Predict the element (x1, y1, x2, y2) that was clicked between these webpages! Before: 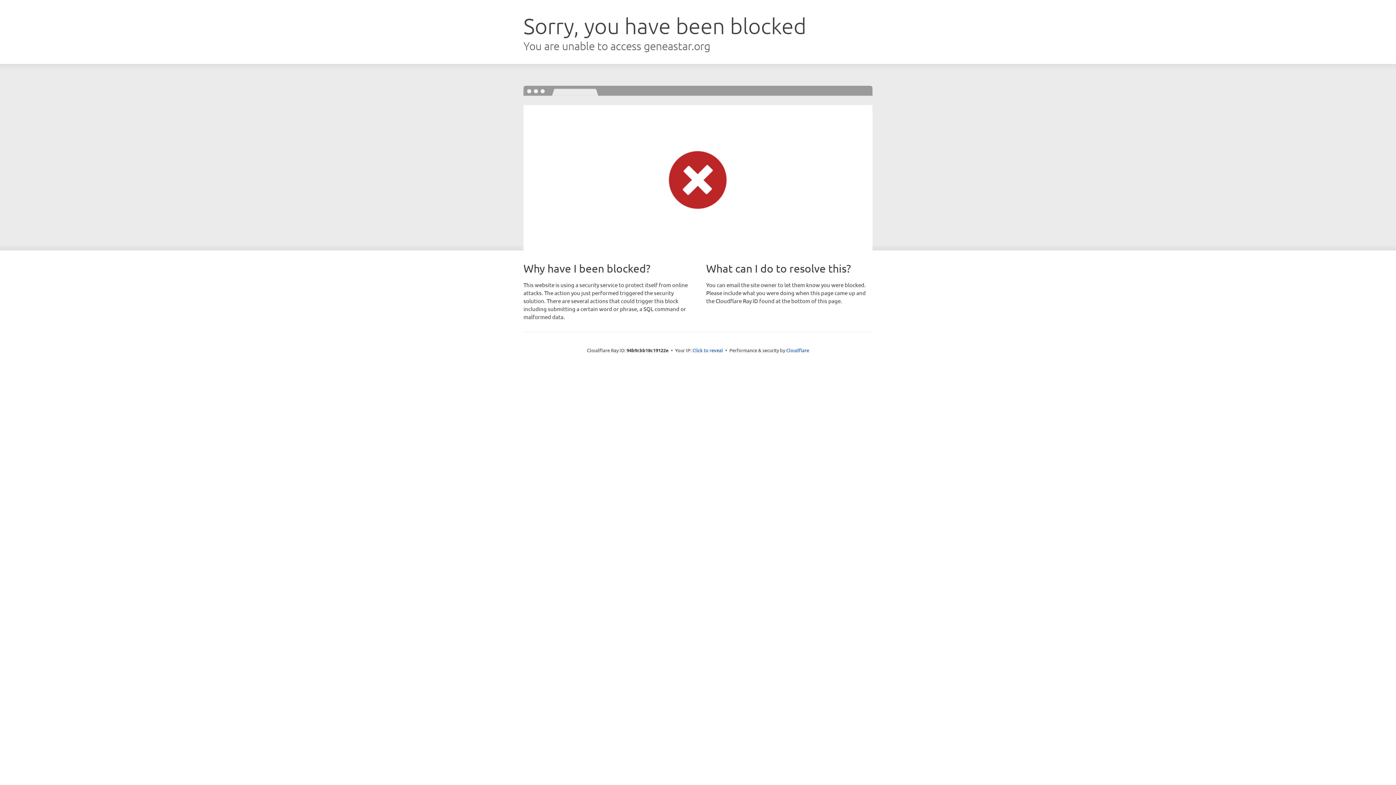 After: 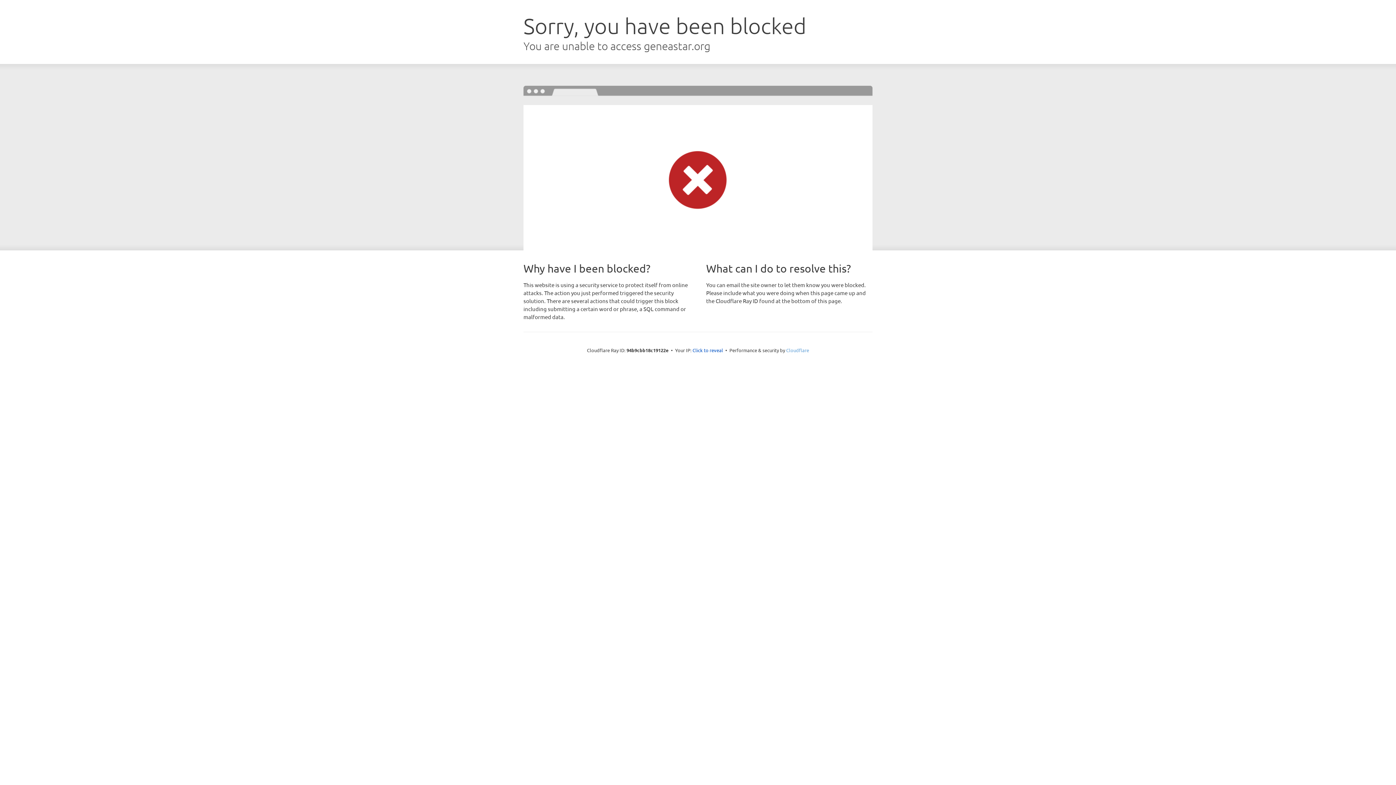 Action: bbox: (786, 347, 809, 353) label: Cloudflare